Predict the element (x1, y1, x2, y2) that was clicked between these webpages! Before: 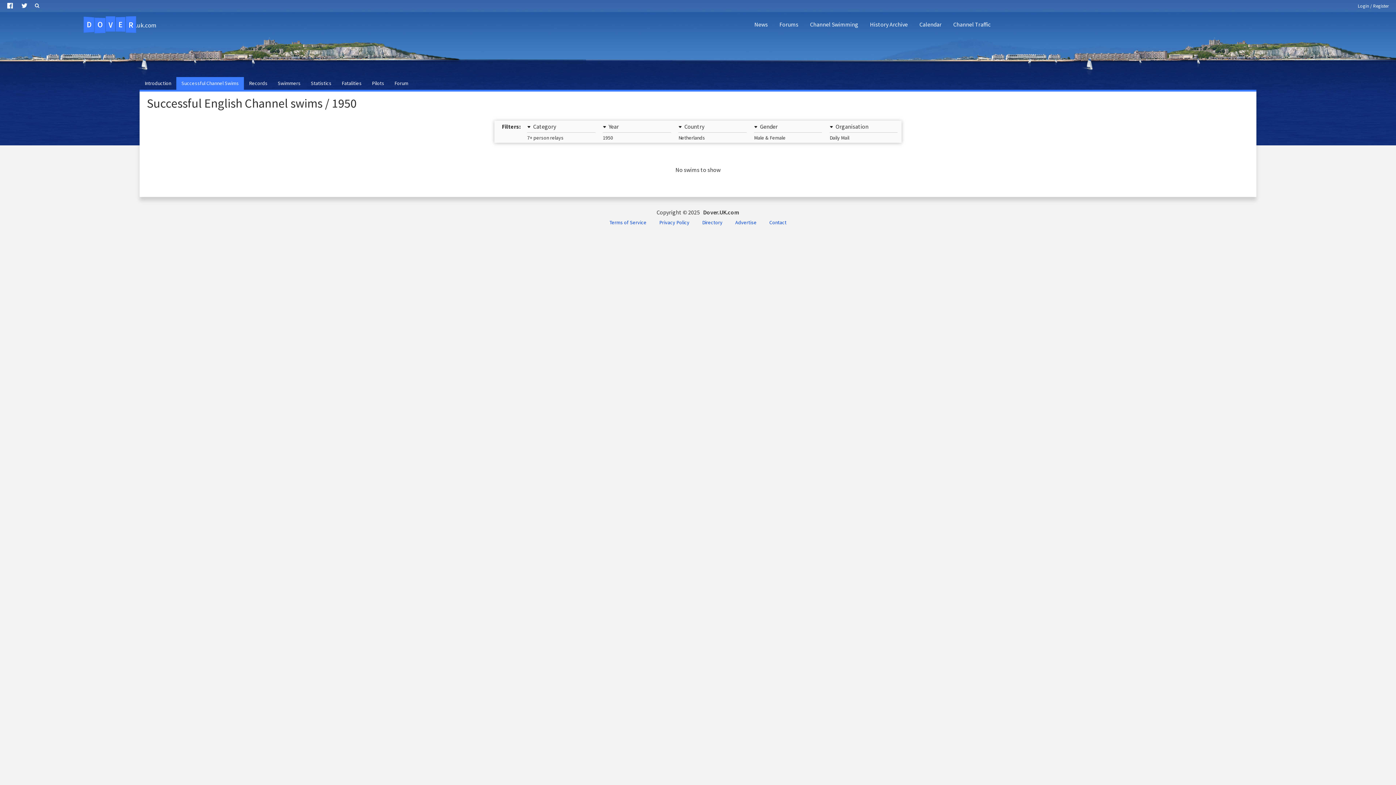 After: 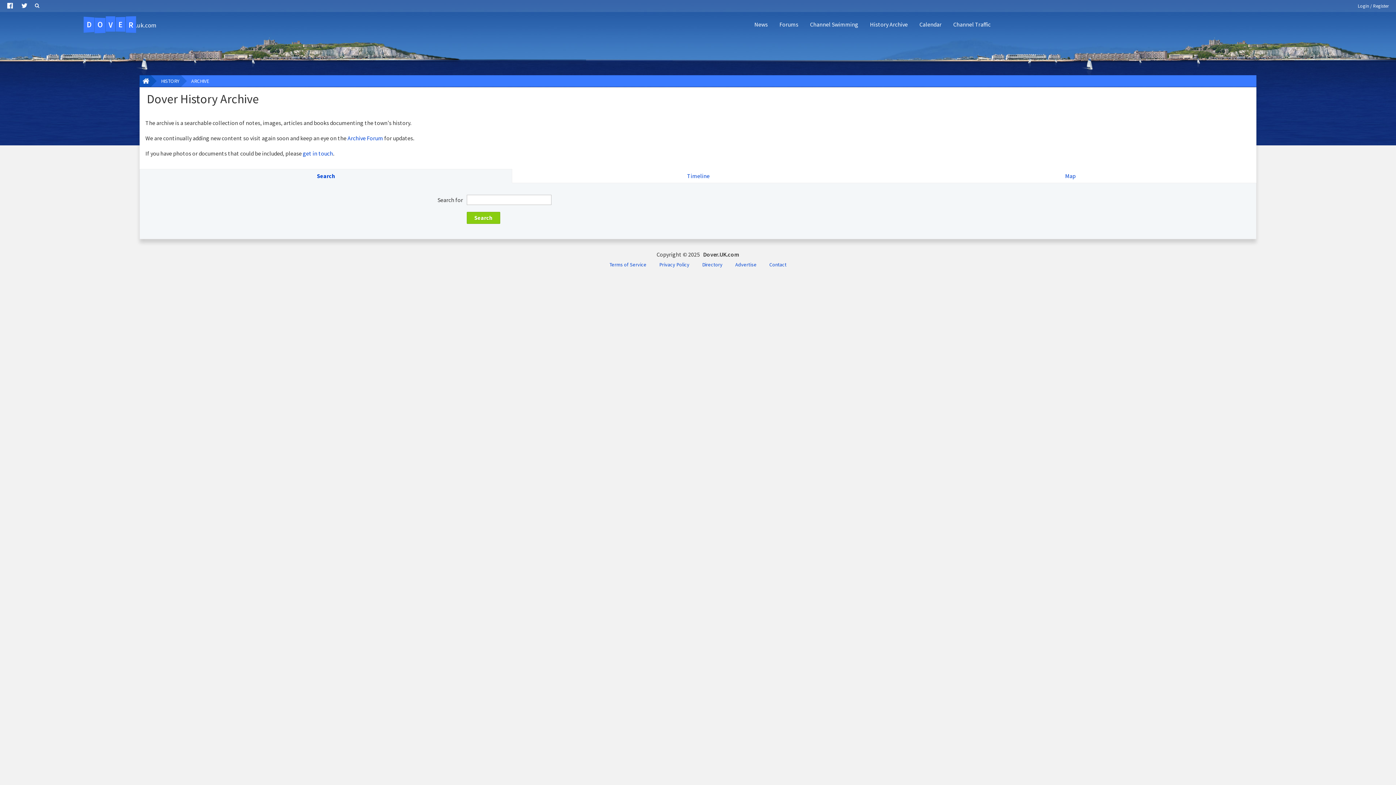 Action: bbox: (864, 14, 913, 34) label: History Archive